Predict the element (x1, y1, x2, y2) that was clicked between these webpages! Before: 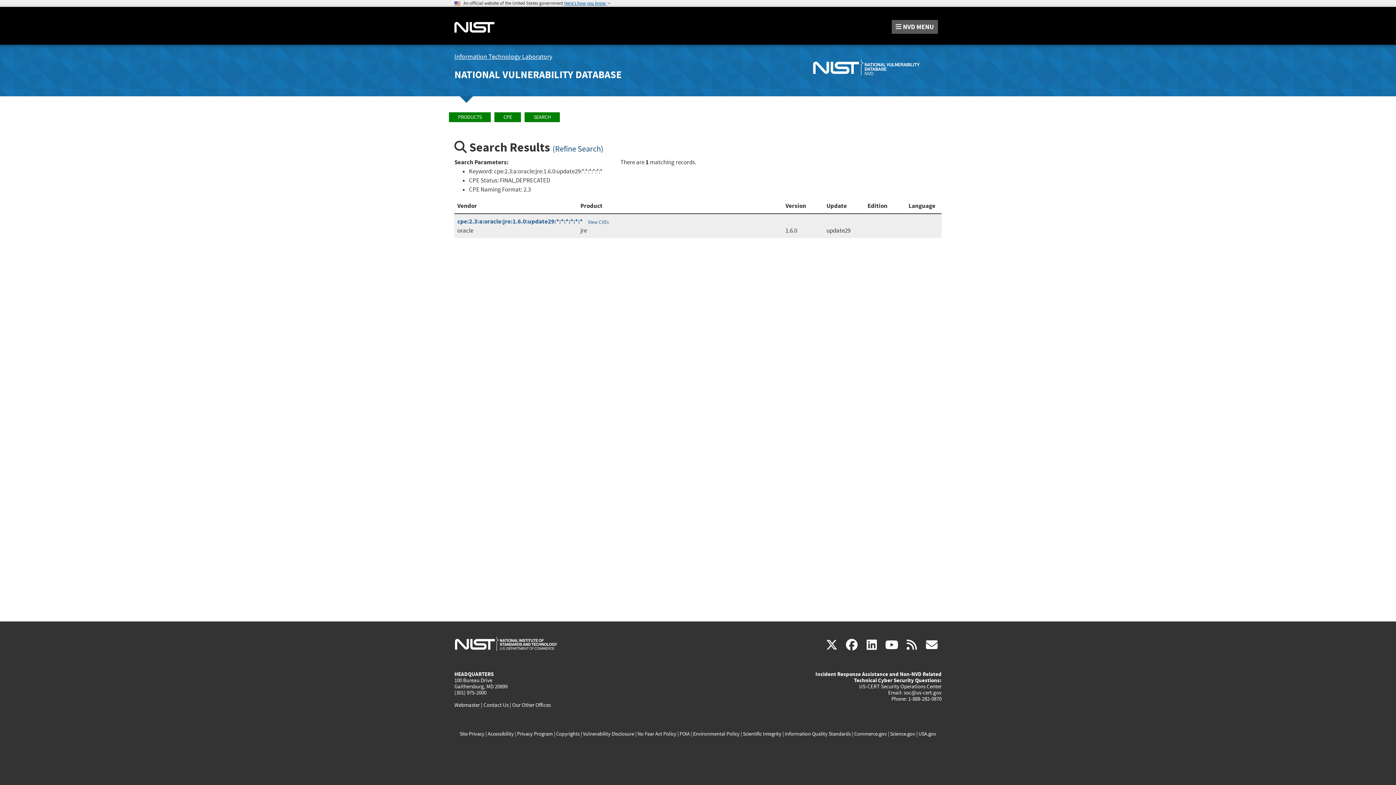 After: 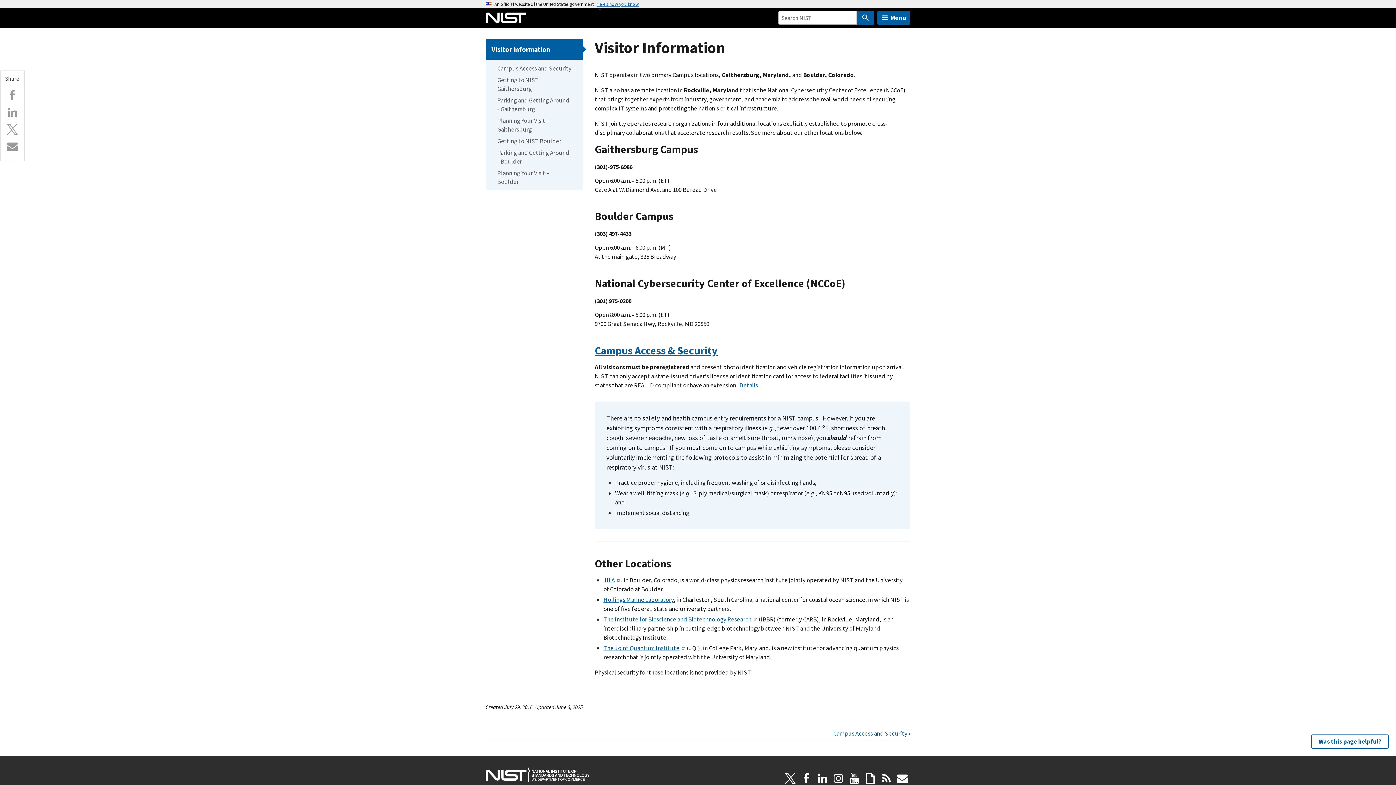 Action: bbox: (512, 702, 550, 708) label: Our Other Offices